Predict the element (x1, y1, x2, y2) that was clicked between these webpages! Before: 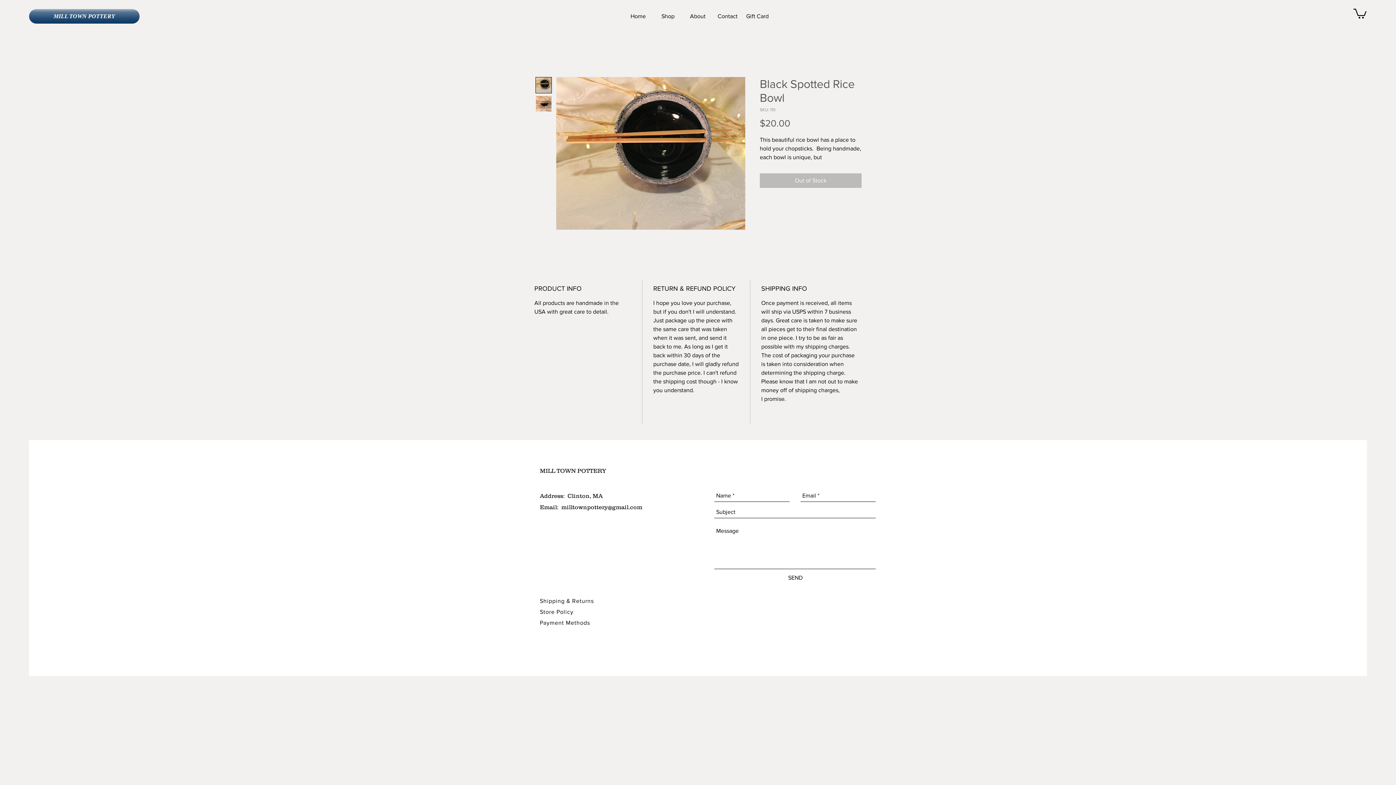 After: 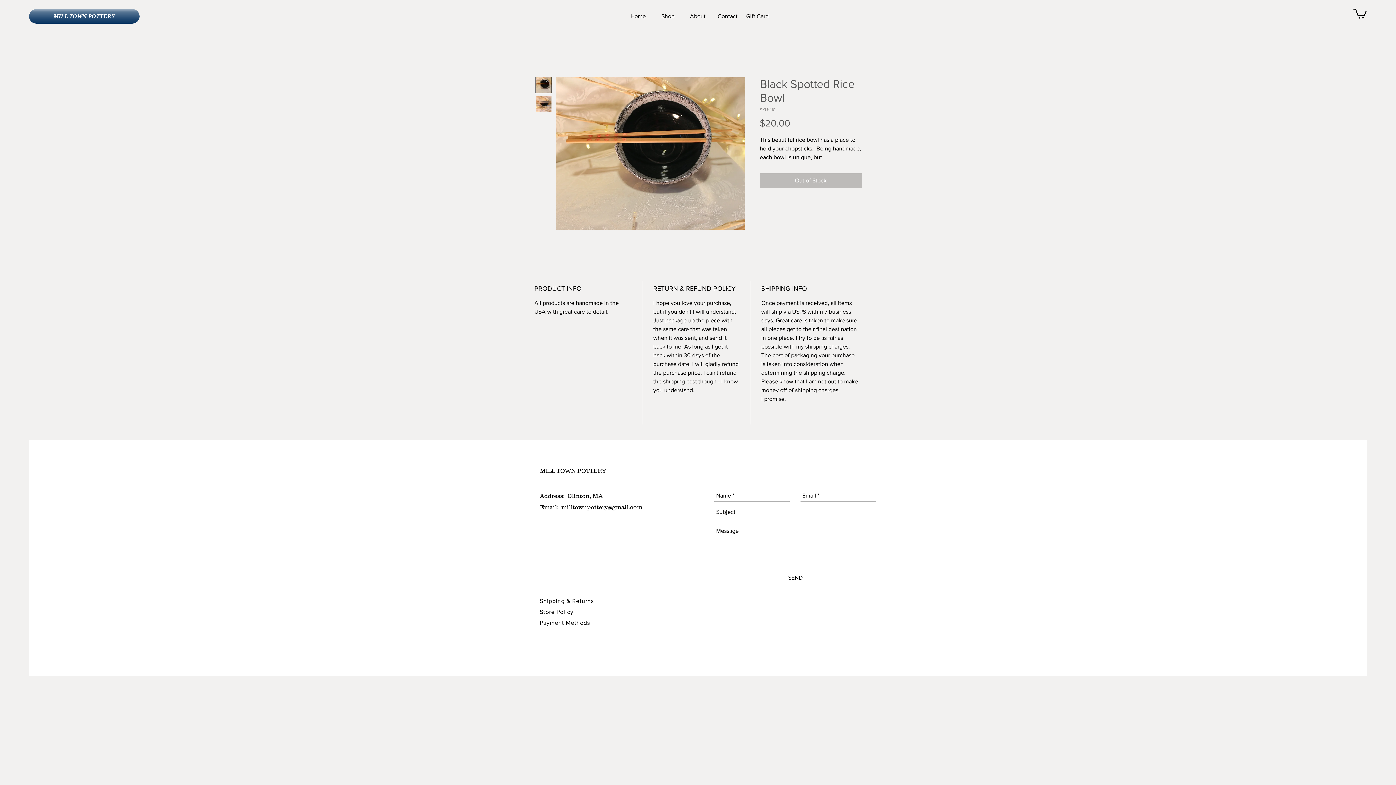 Action: bbox: (561, 504, 642, 510) label: milltownpottery@gmail.com